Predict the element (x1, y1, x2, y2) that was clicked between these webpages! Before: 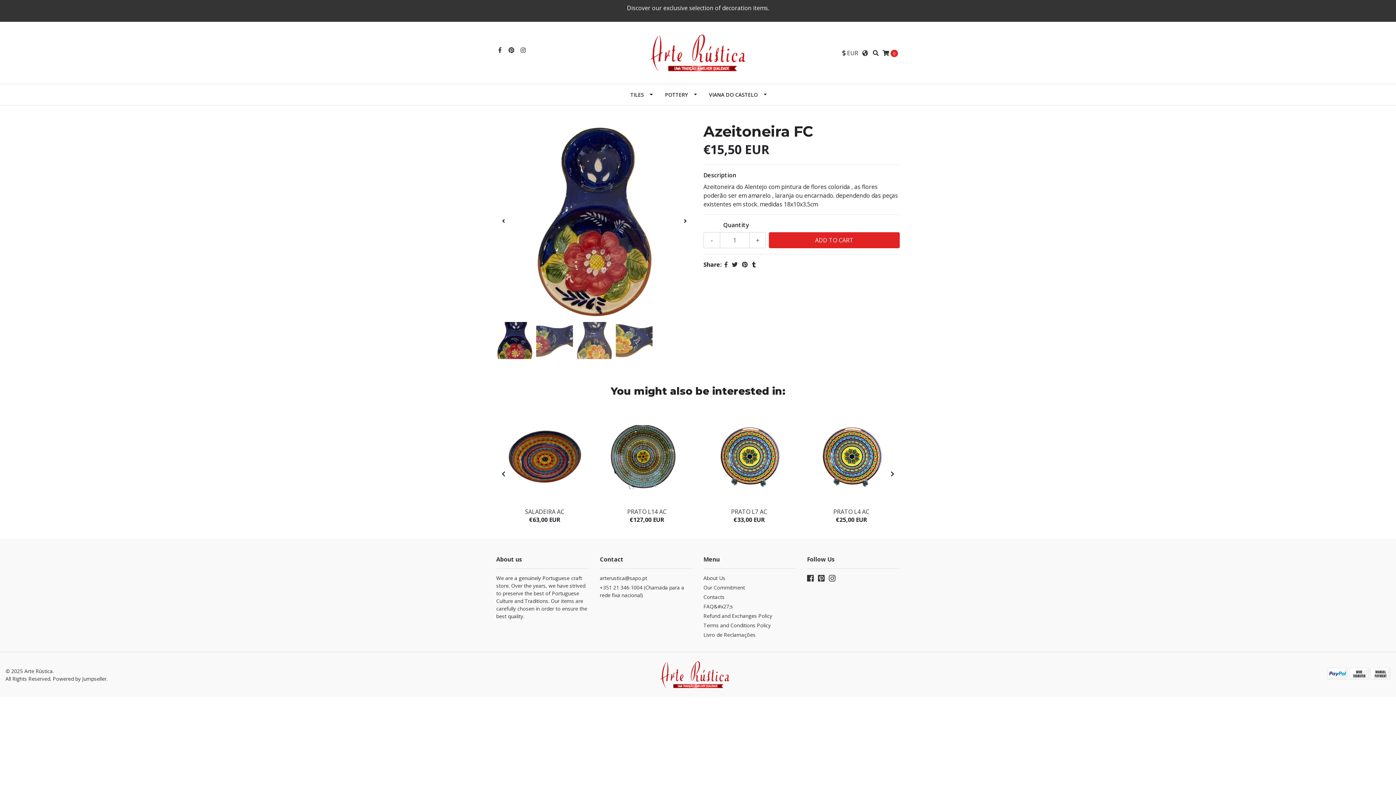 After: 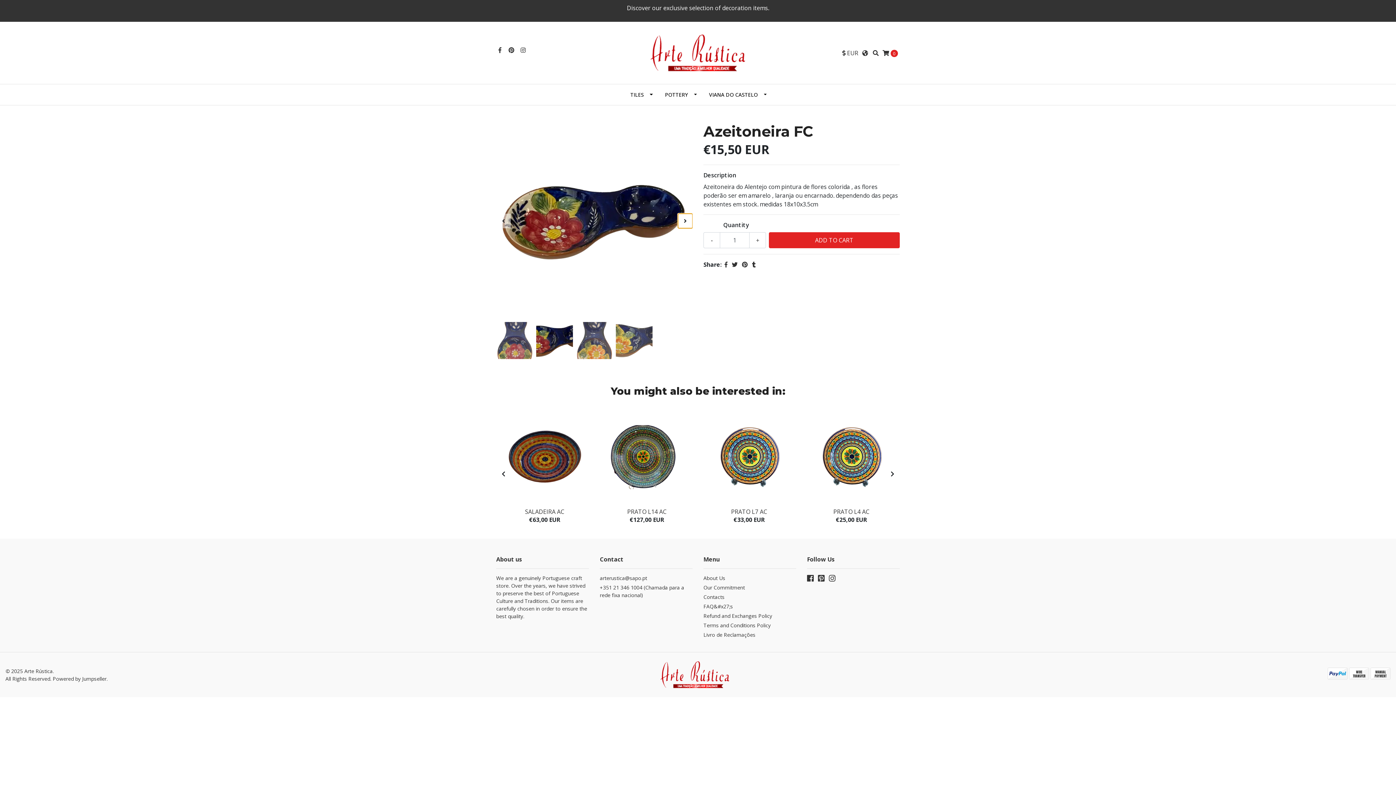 Action: bbox: (678, 213, 692, 228)